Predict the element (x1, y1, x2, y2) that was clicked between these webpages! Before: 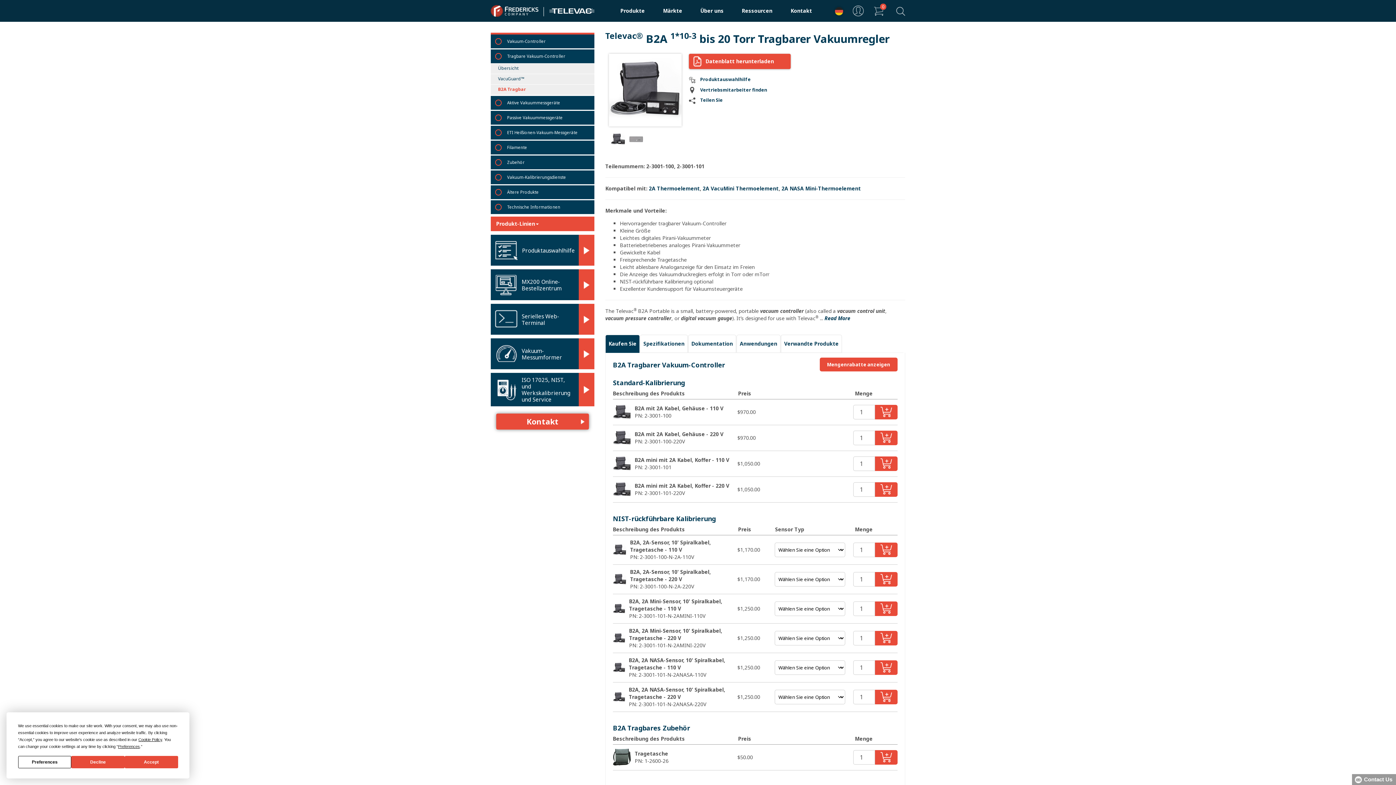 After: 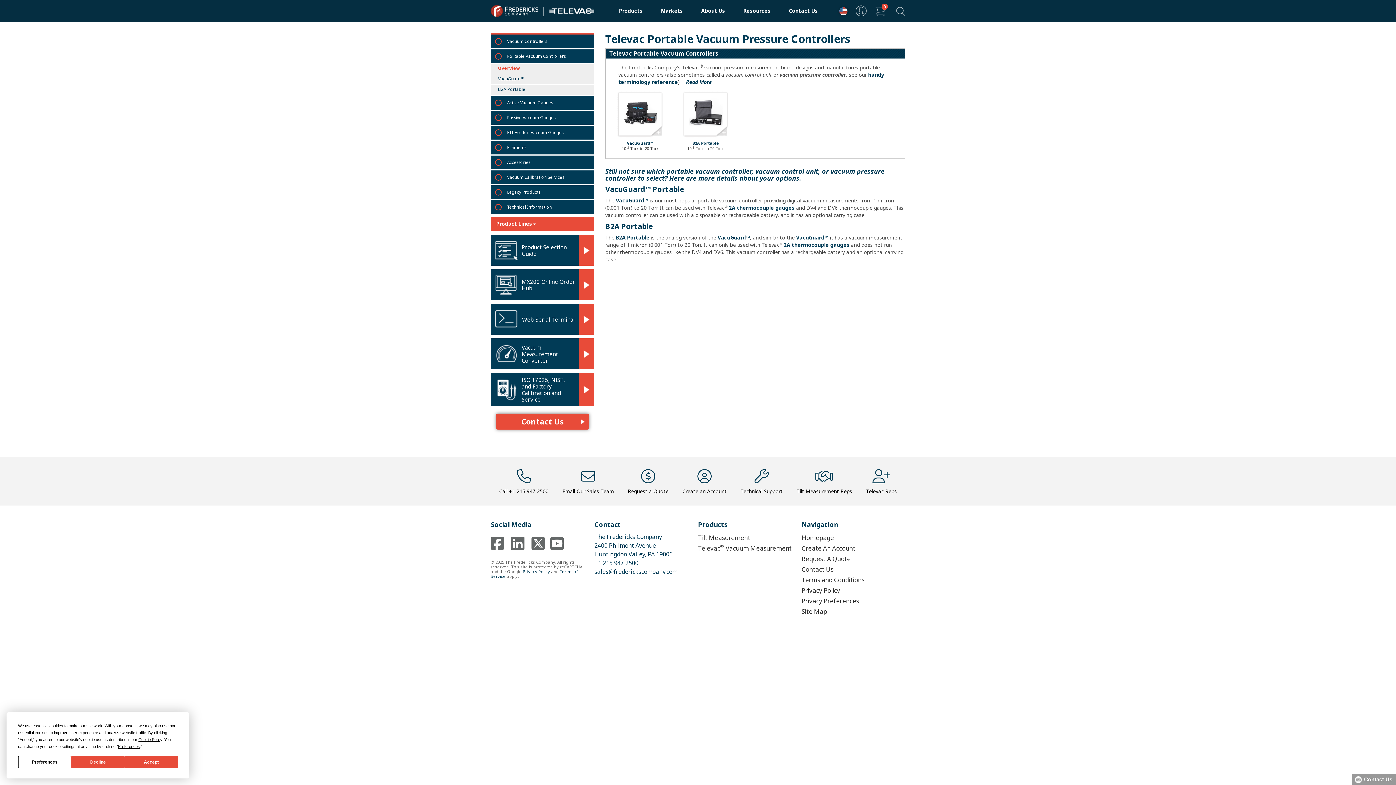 Action: bbox: (494, 63, 590, 72) label: Übersicht